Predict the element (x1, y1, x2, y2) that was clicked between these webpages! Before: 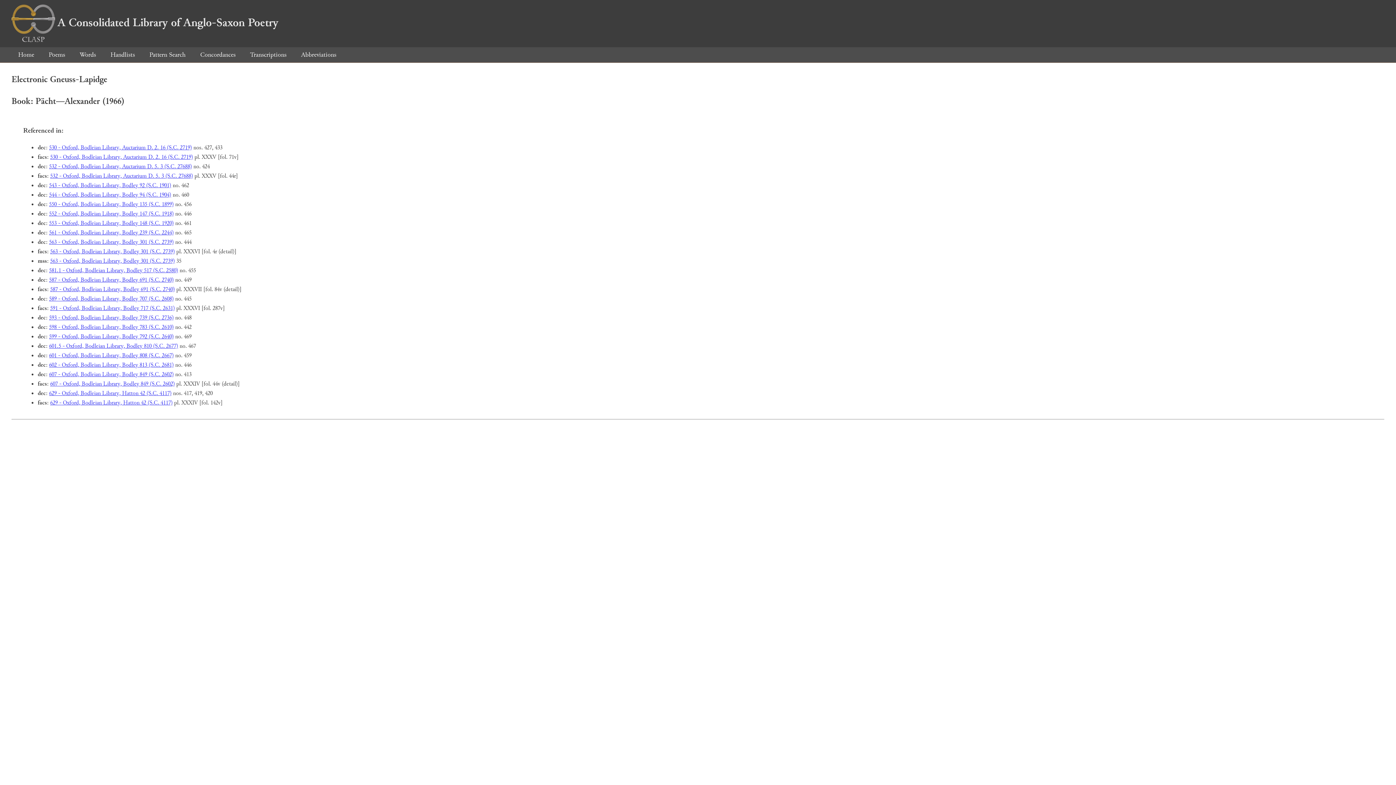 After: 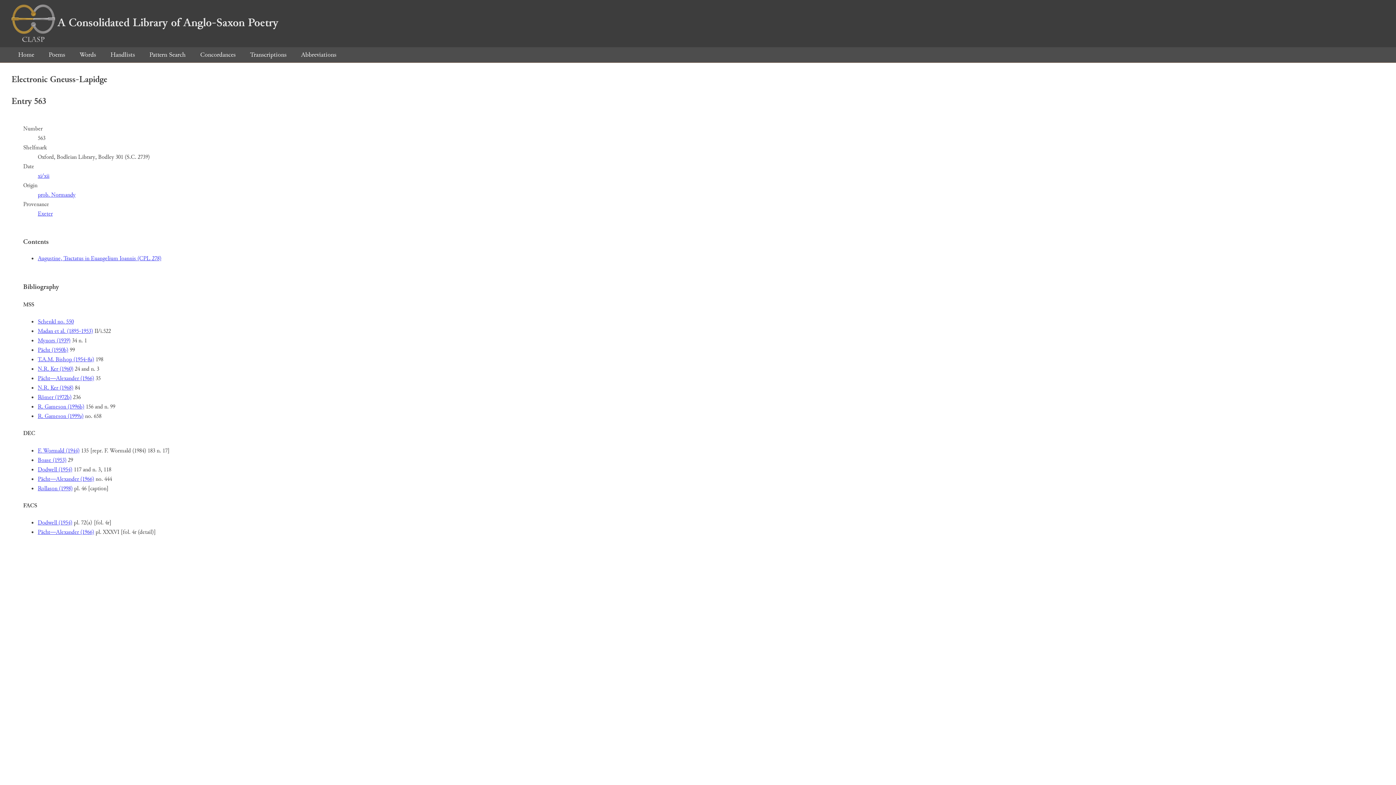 Action: bbox: (50, 257, 174, 265) label: 563 - Oxford, Bodleian Library, Bodley 301 (S.C. 2739)